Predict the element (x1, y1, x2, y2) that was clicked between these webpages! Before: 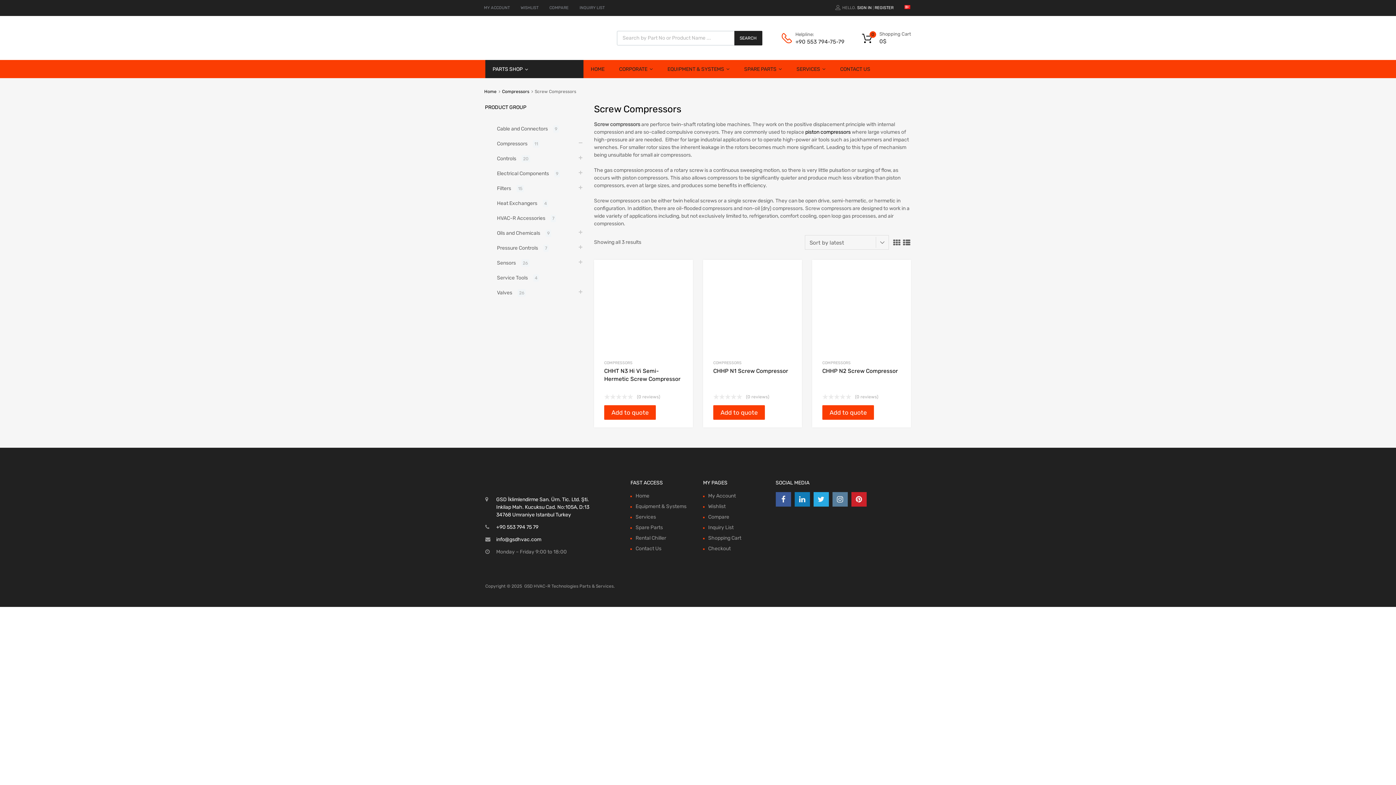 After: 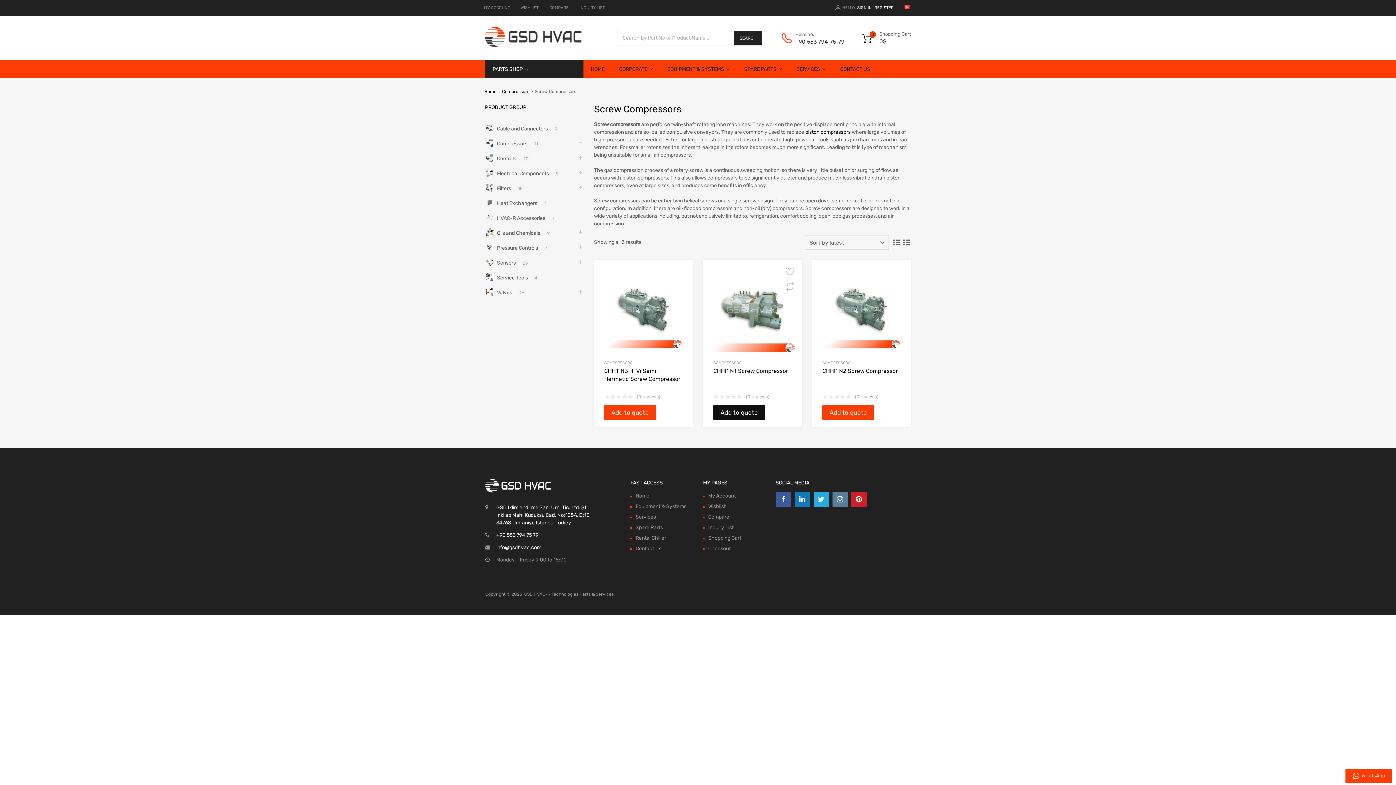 Action: bbox: (713, 405, 765, 419) label: Add to quote